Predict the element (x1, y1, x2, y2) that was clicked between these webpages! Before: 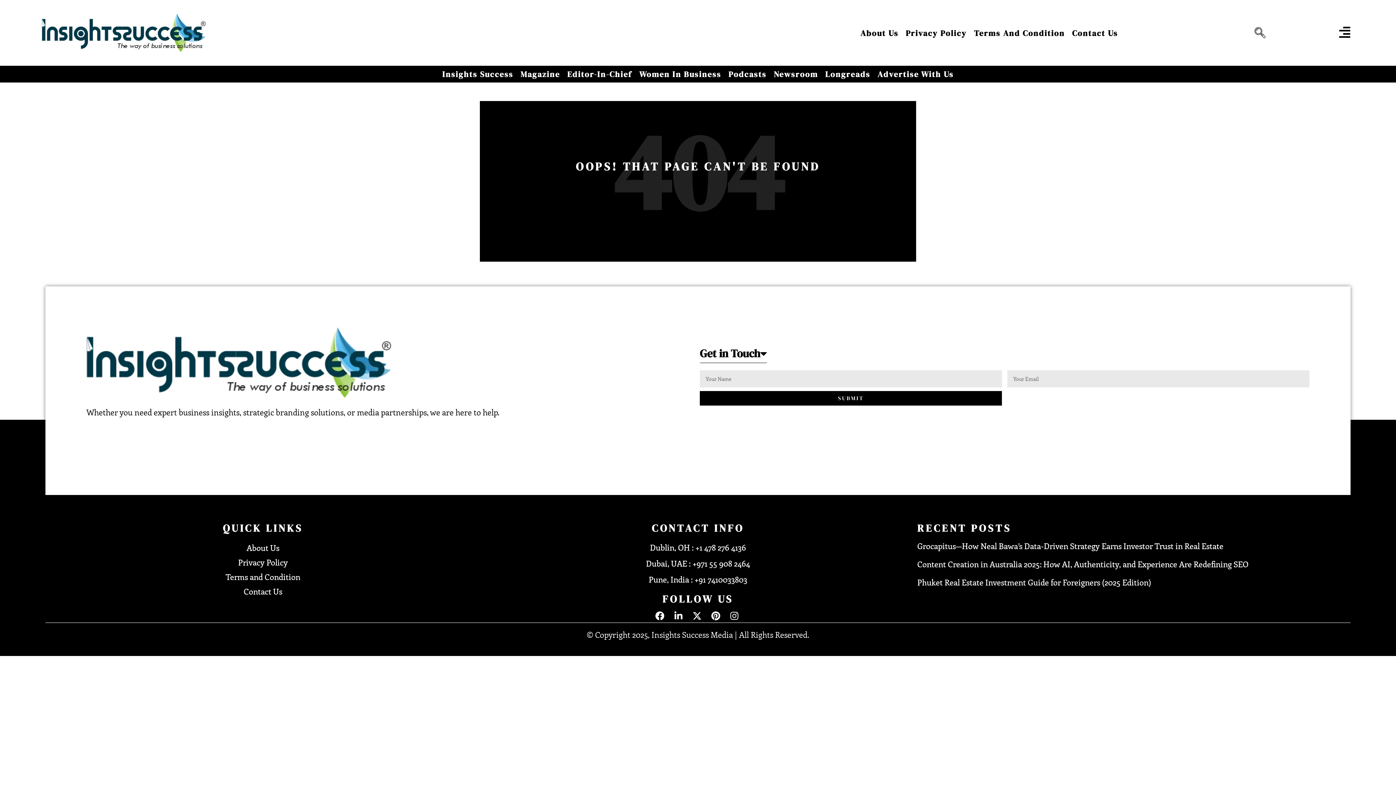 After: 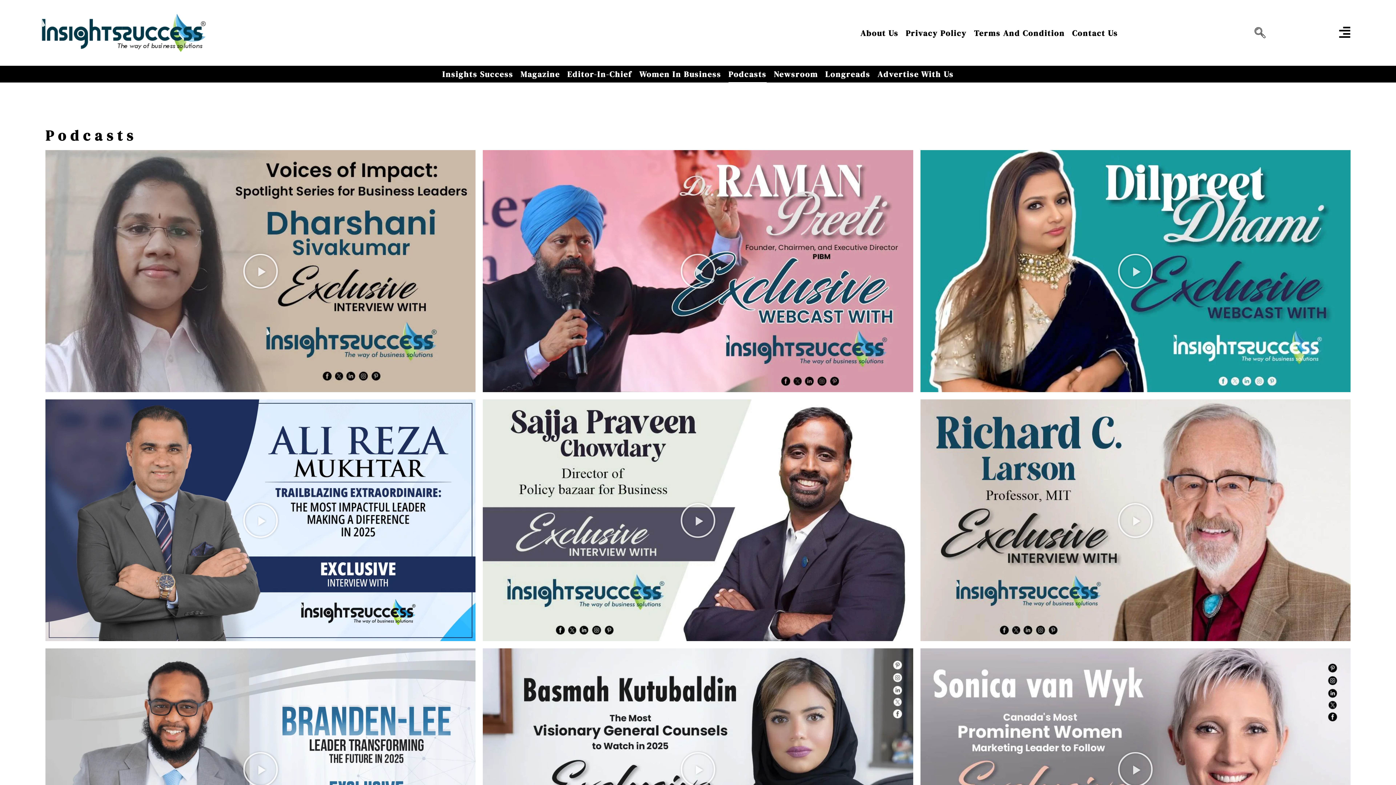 Action: label: Podcasts bbox: (728, 65, 766, 82)